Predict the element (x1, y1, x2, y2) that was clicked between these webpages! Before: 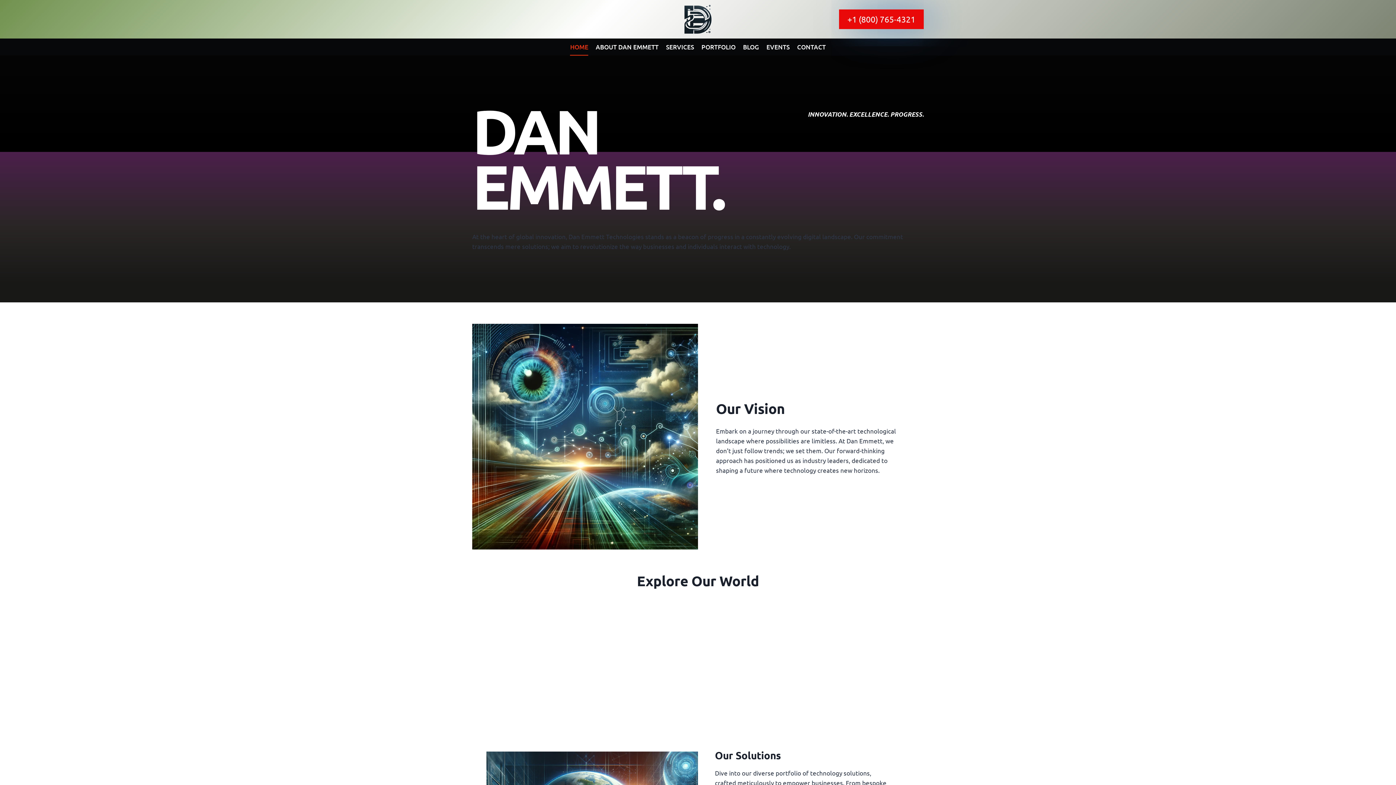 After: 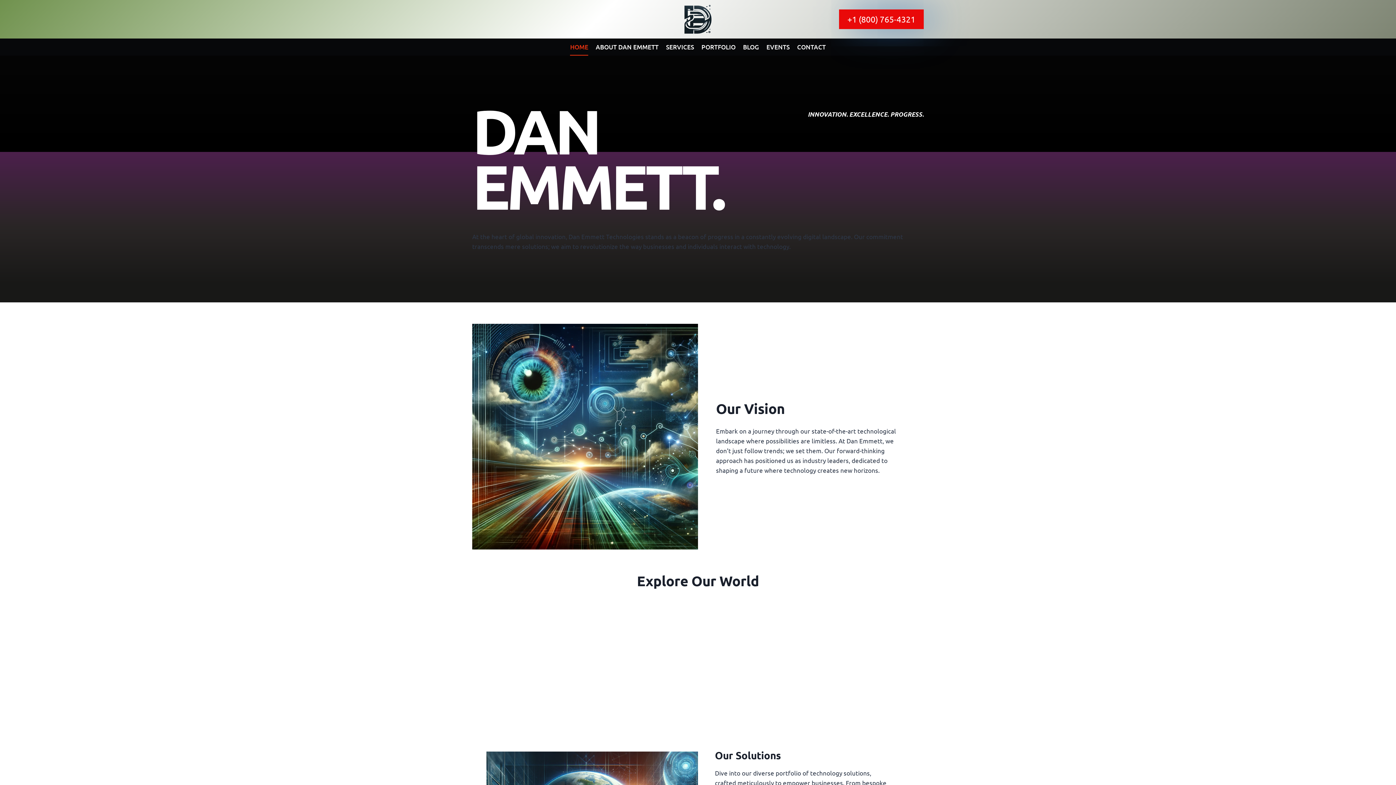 Action: bbox: (839, 9, 924, 29) label: +1 (800) 765-4321